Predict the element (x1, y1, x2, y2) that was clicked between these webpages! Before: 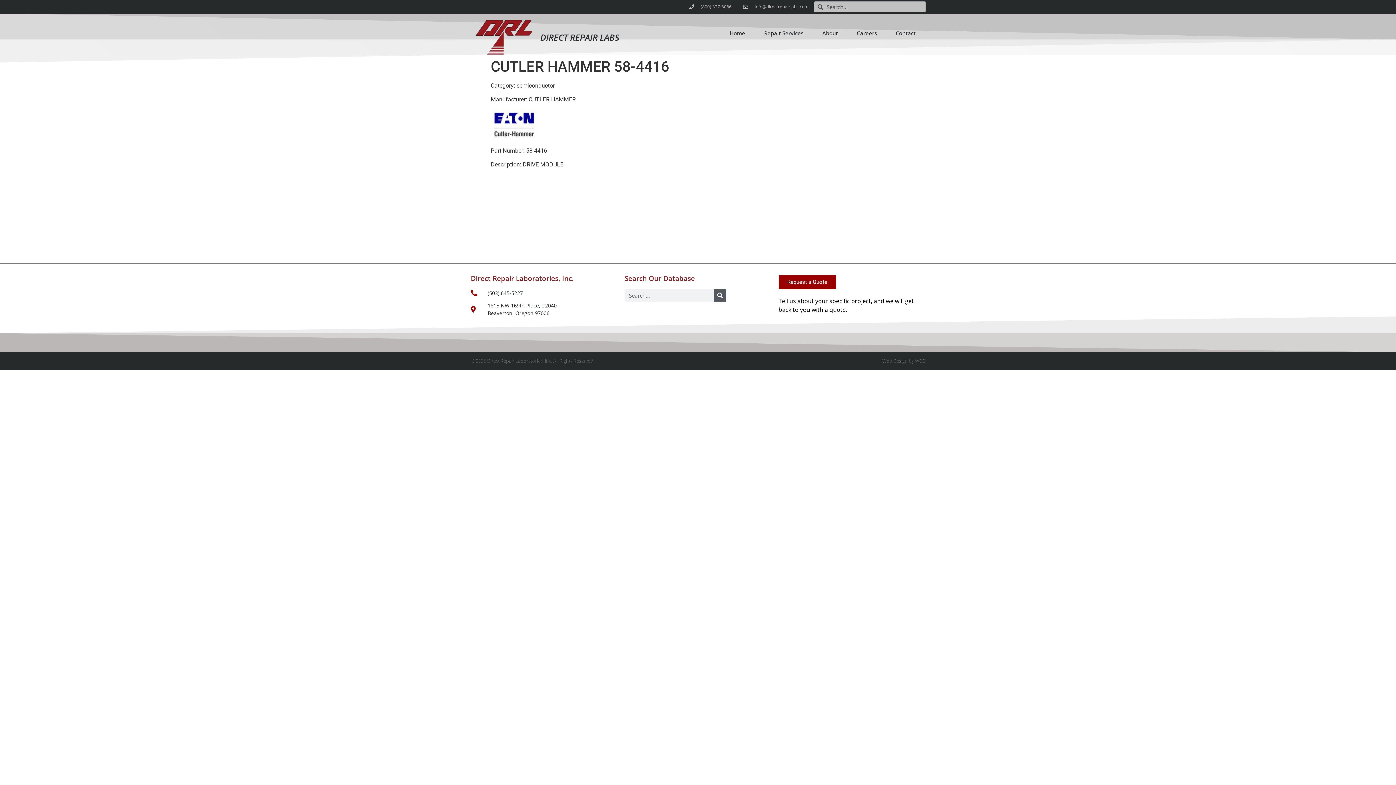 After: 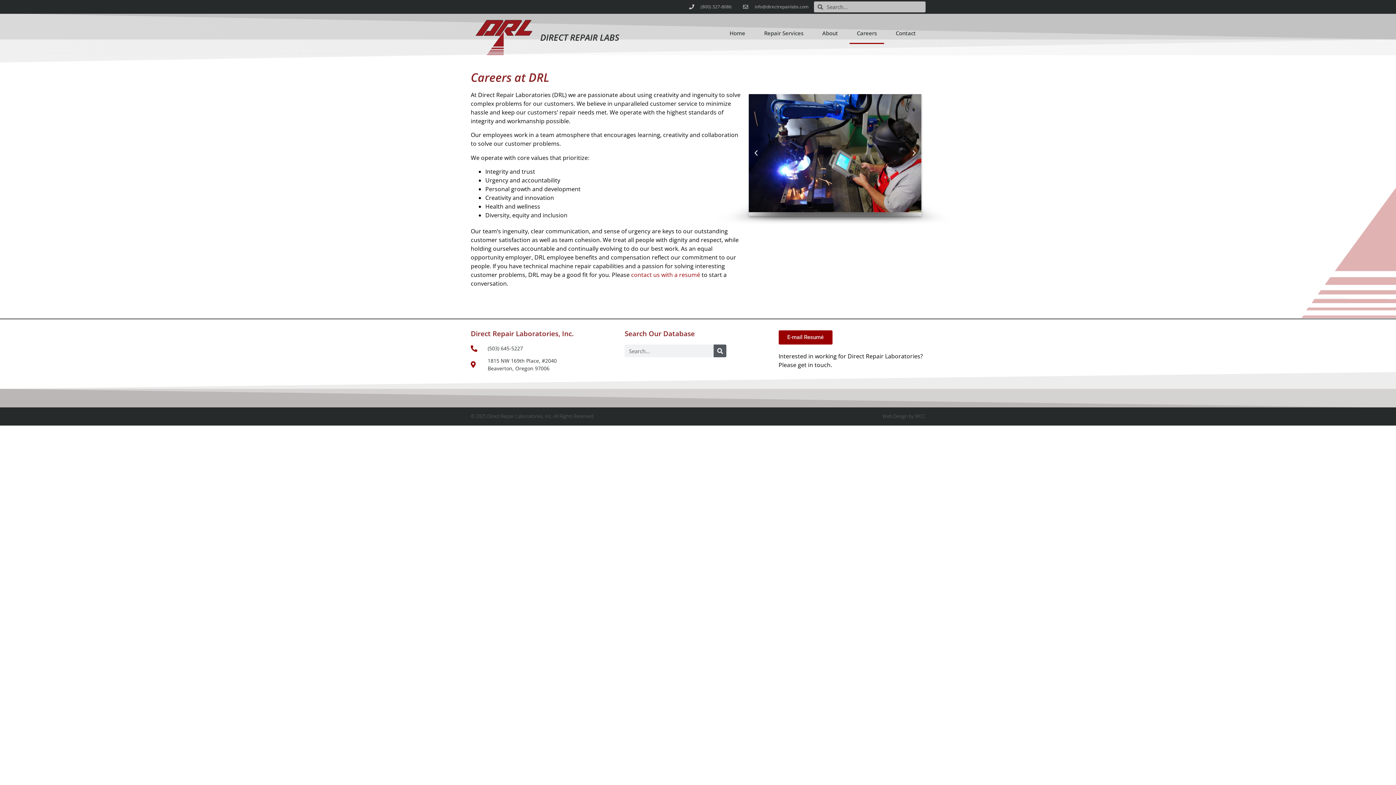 Action: label: Careers bbox: (849, 22, 884, 43)